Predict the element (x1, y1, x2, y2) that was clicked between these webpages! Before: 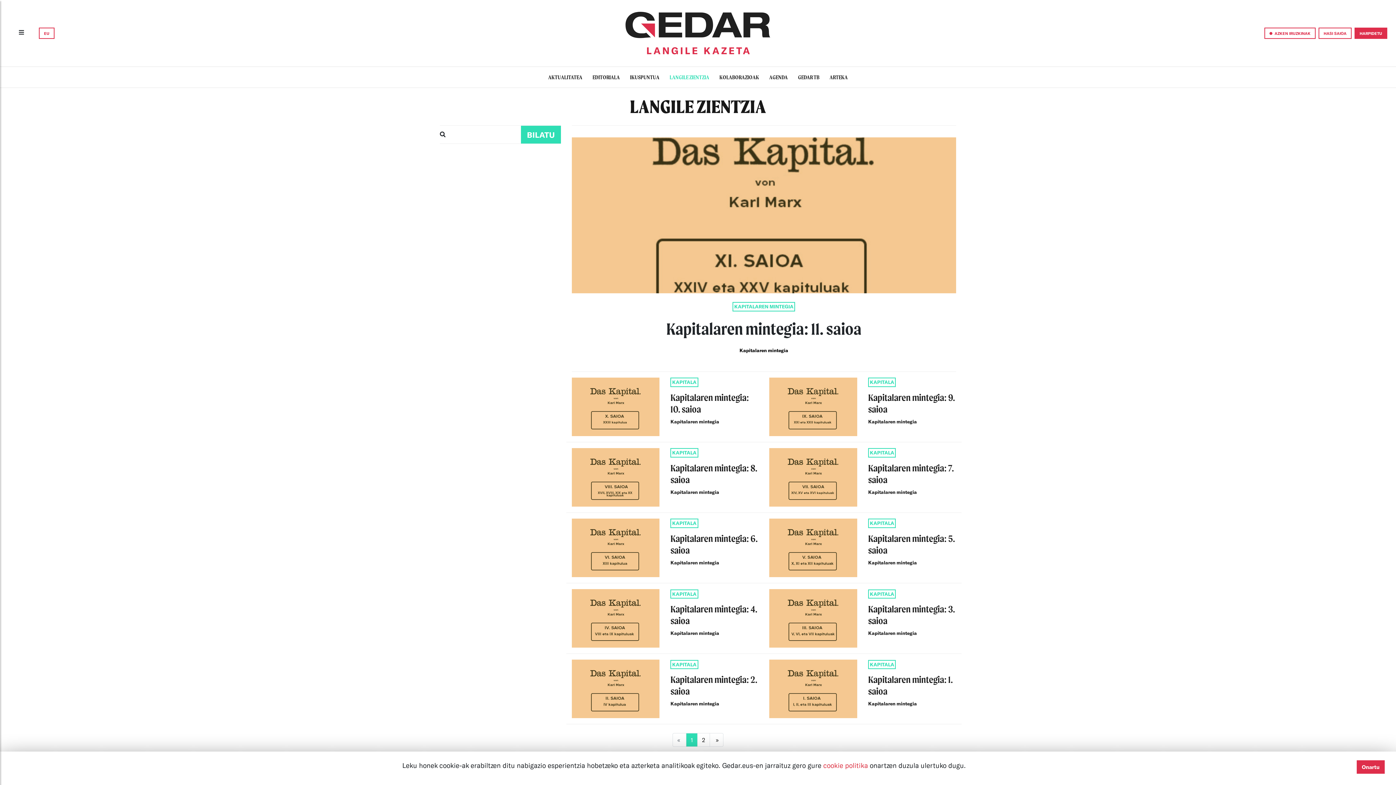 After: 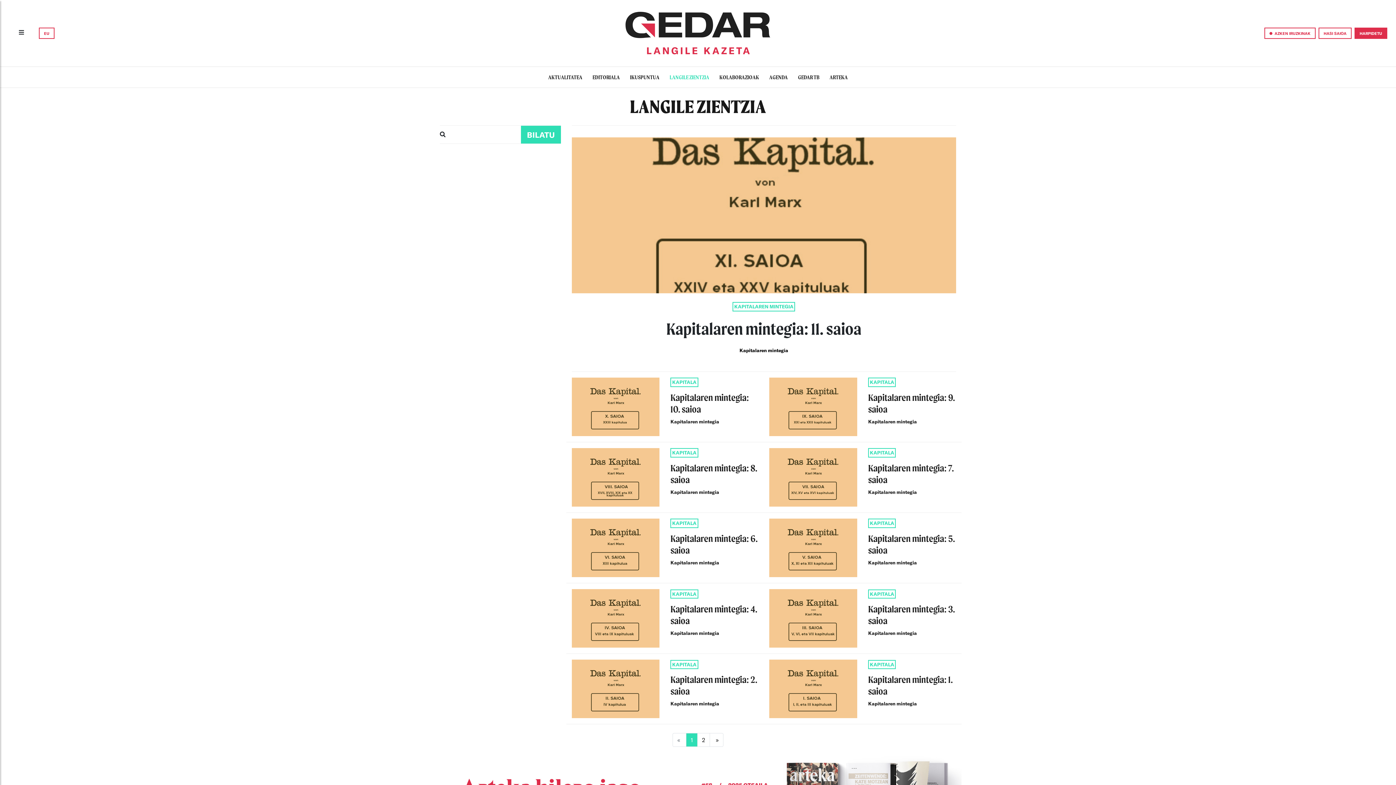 Action: label: Onartu bbox: (1357, 760, 1385, 774)